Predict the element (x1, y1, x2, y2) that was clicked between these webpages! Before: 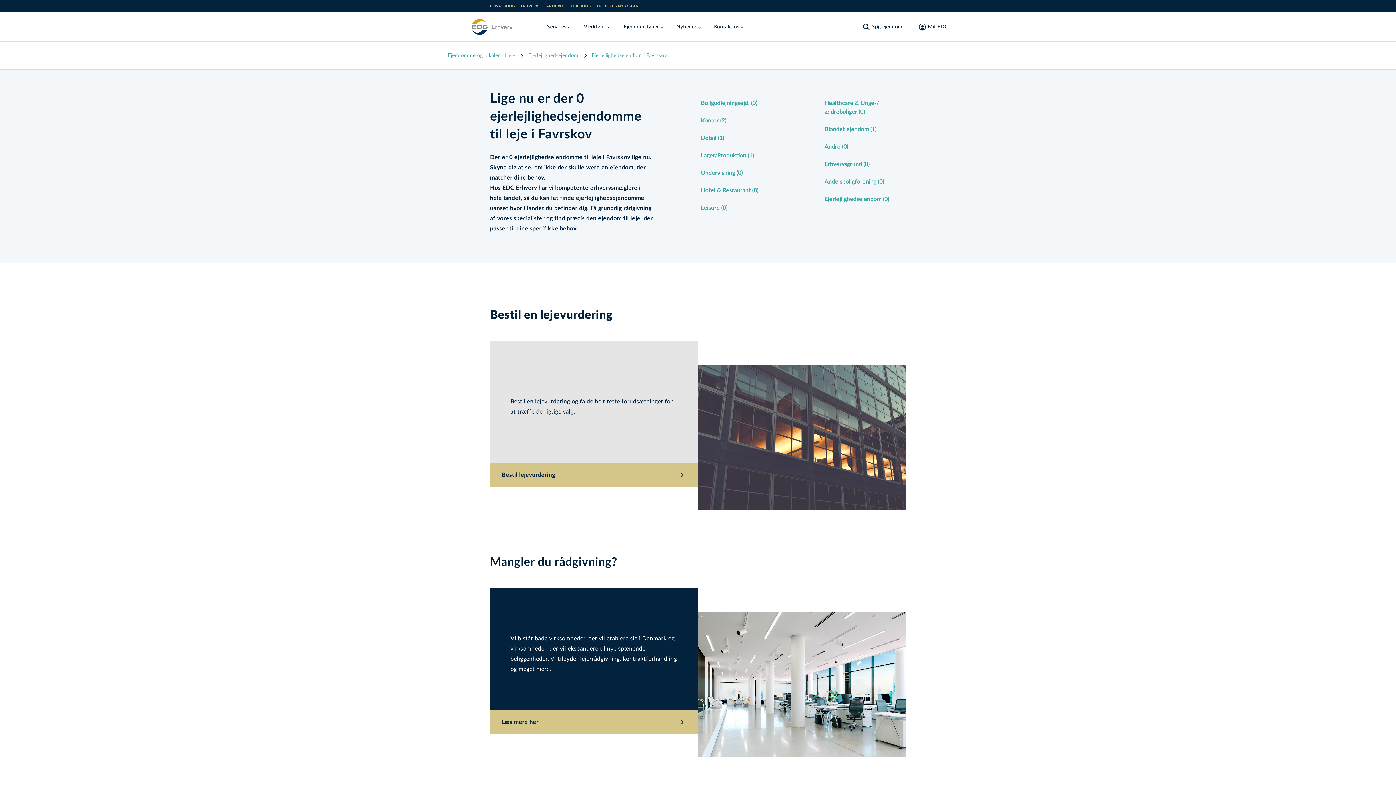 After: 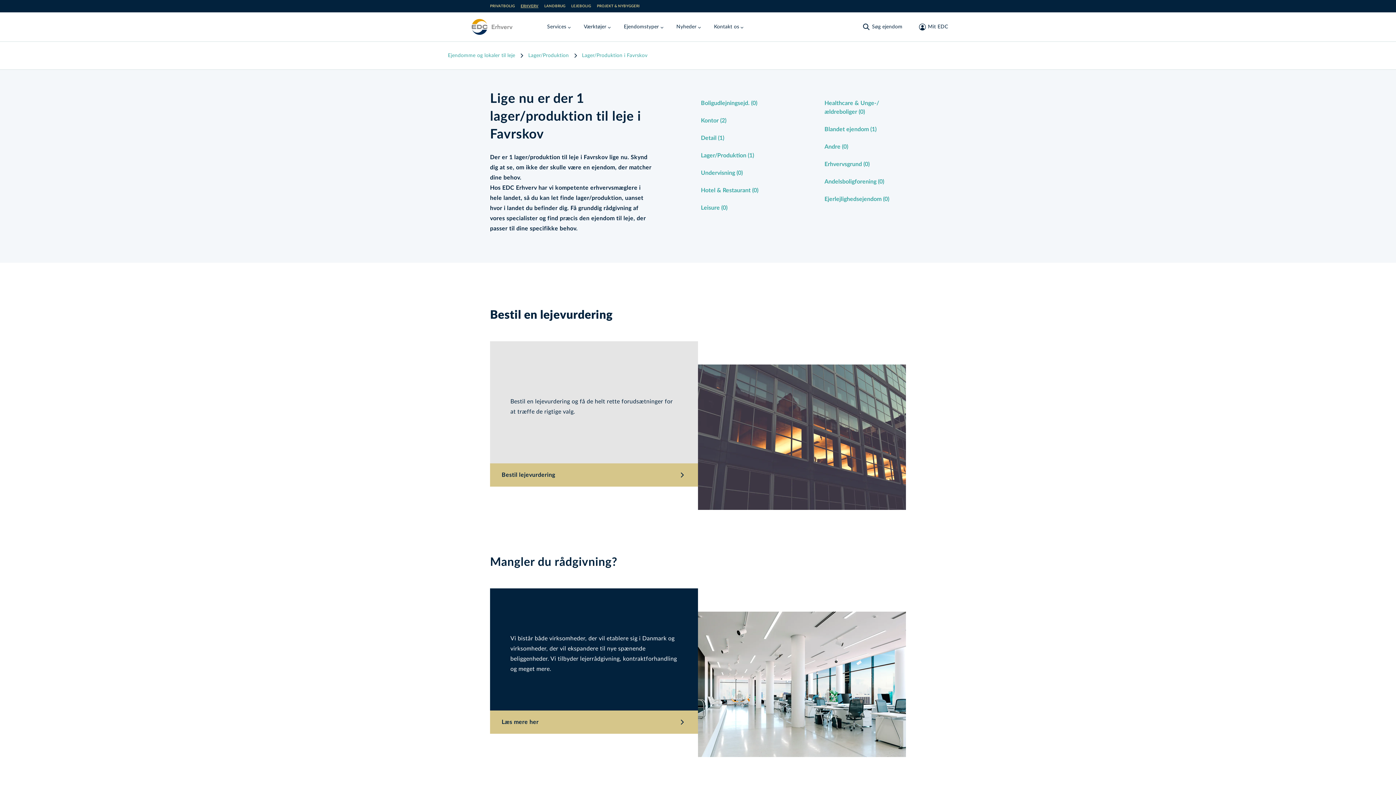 Action: label: Lager/Produktion (1) bbox: (701, 151, 824, 160)